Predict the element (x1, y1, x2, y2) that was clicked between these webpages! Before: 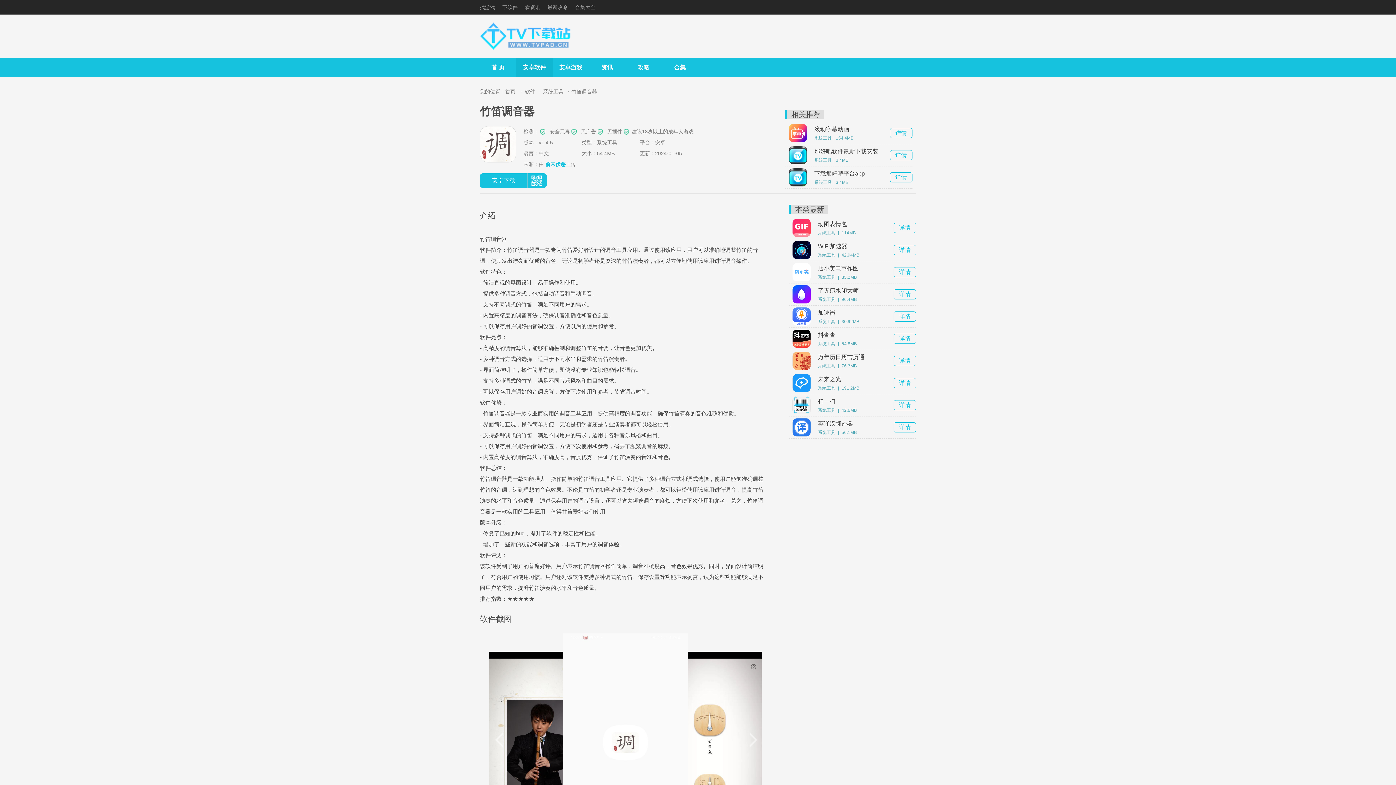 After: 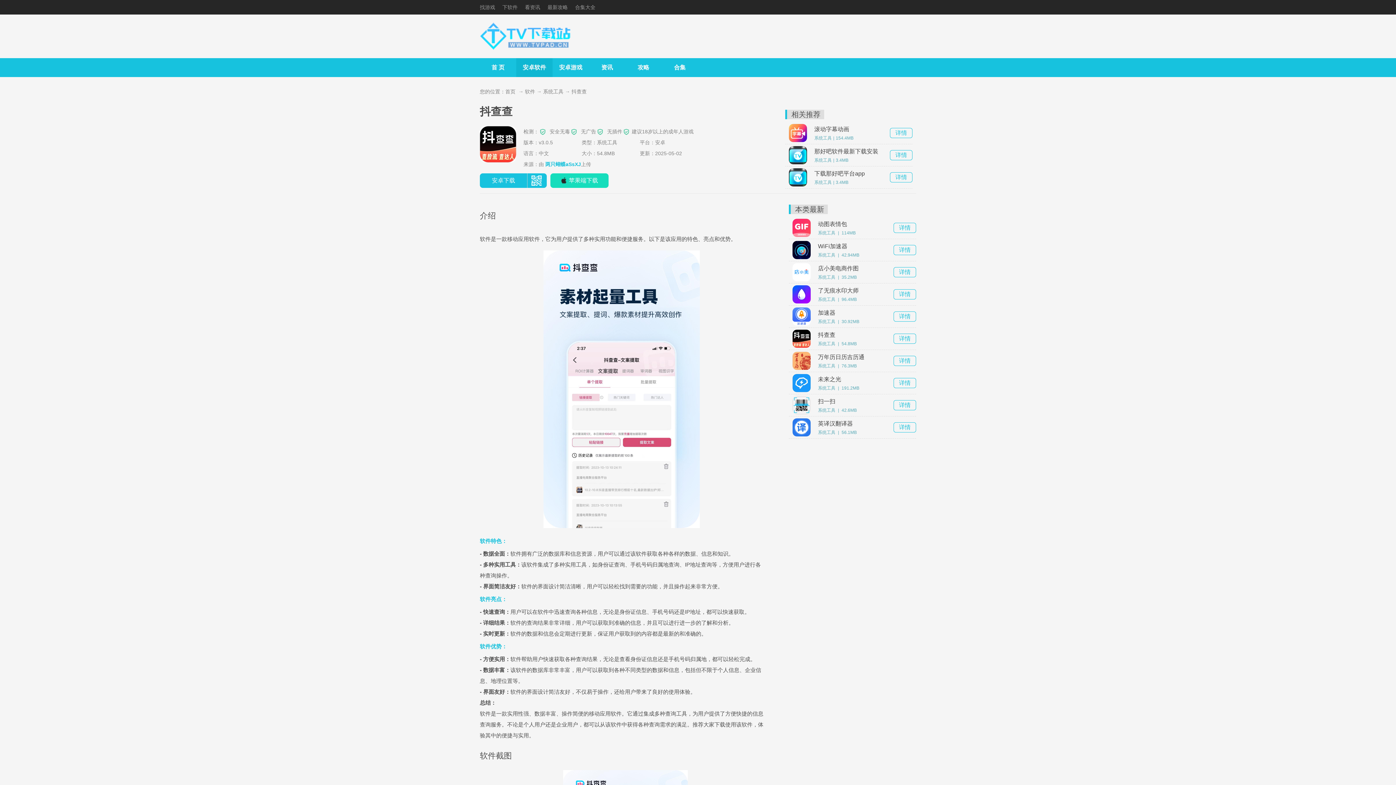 Action: label: 详情 bbox: (893, 333, 916, 344)